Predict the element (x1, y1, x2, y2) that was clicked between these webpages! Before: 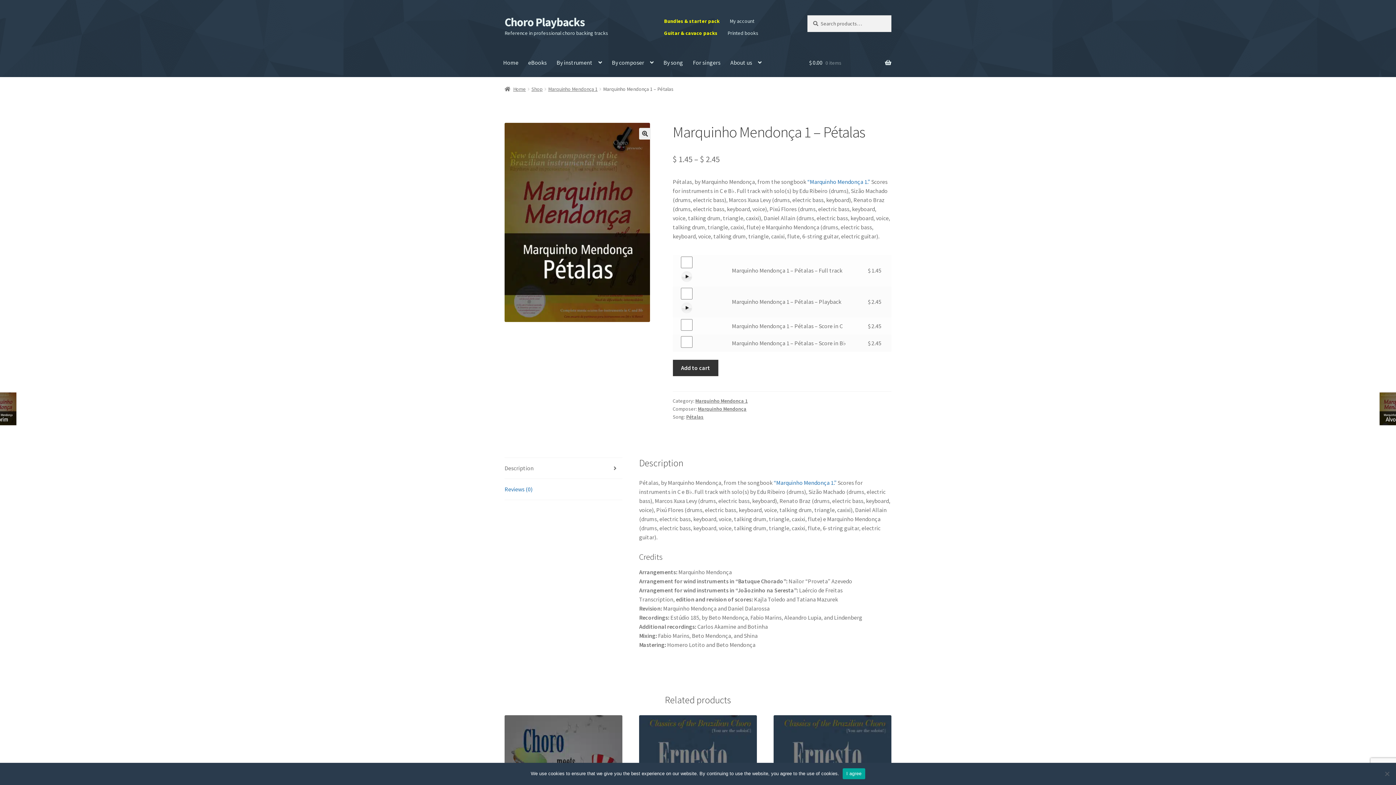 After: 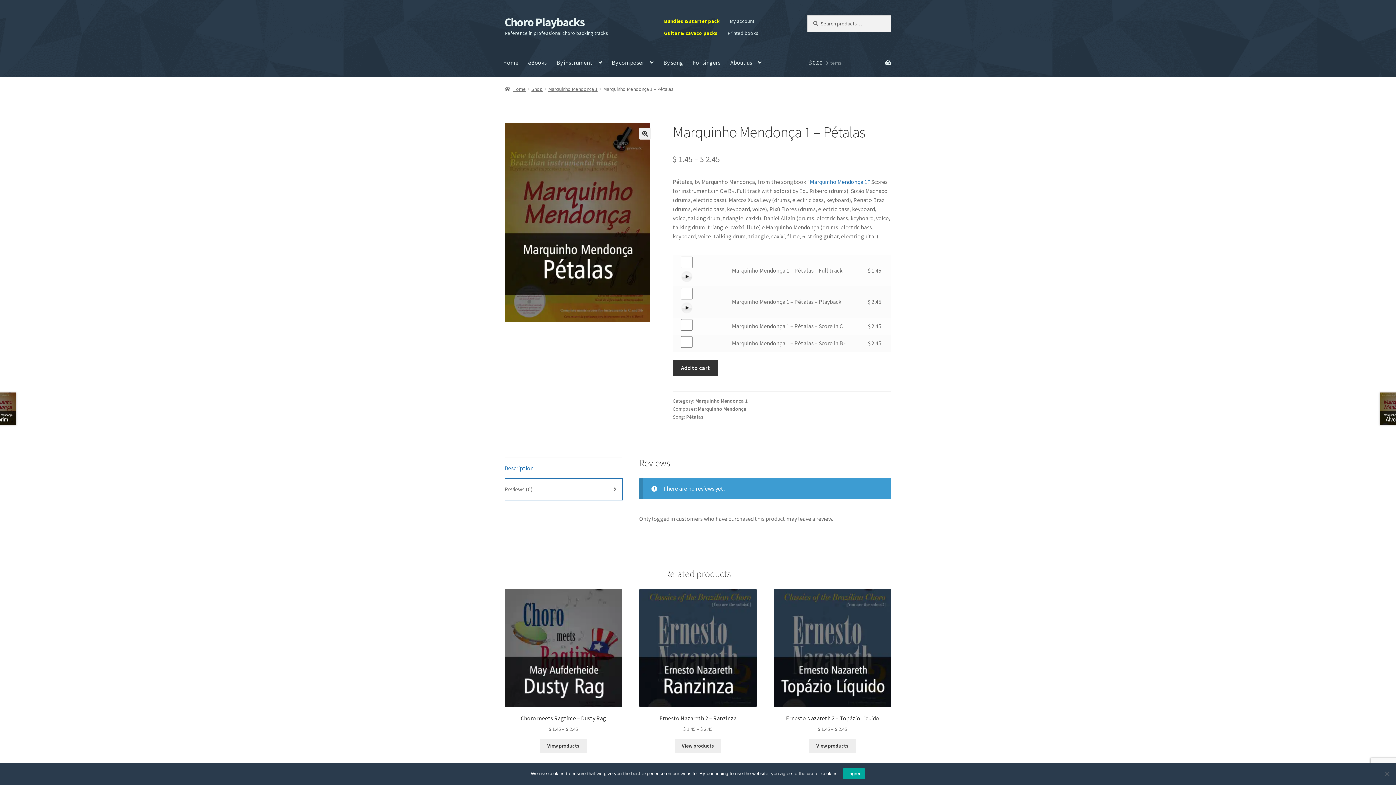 Action: bbox: (504, 479, 622, 500) label: Reviews (0)